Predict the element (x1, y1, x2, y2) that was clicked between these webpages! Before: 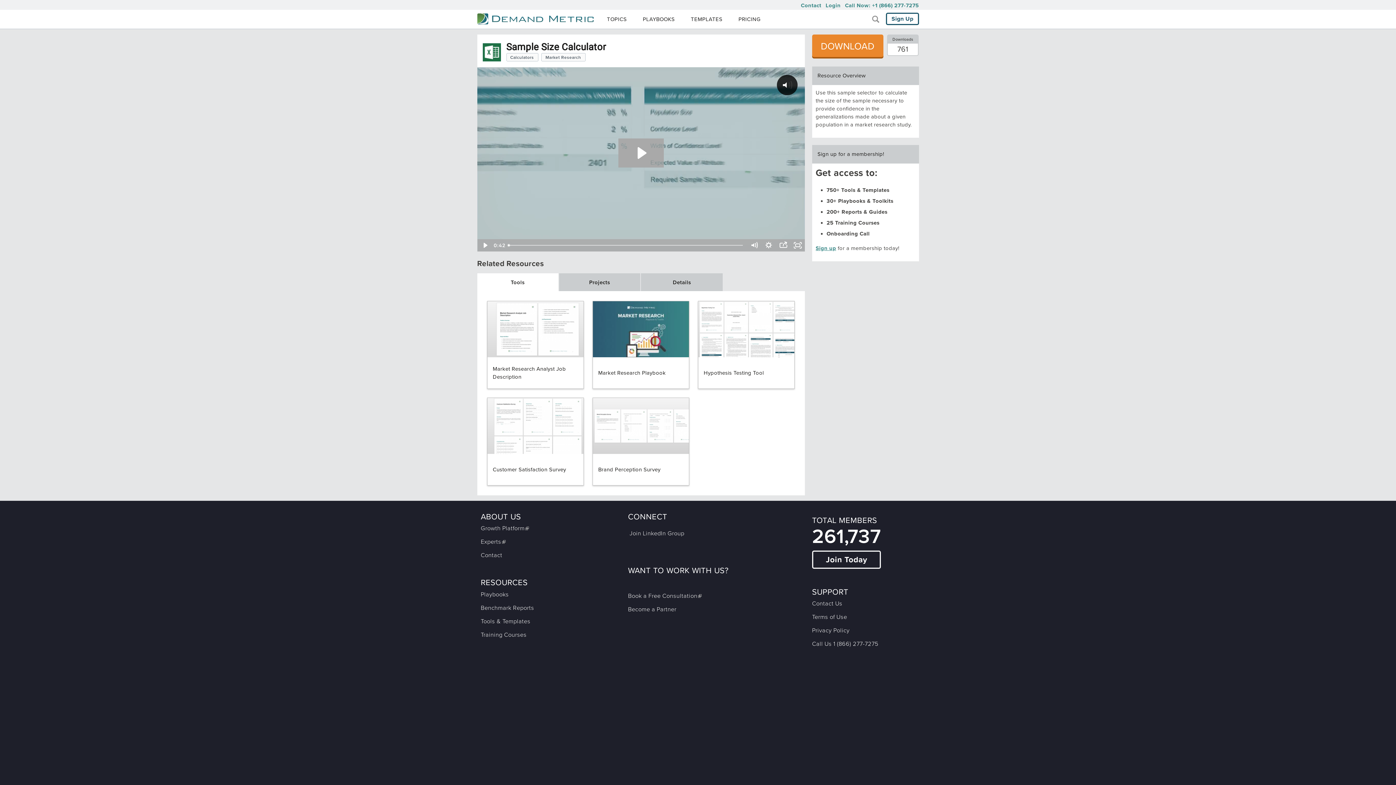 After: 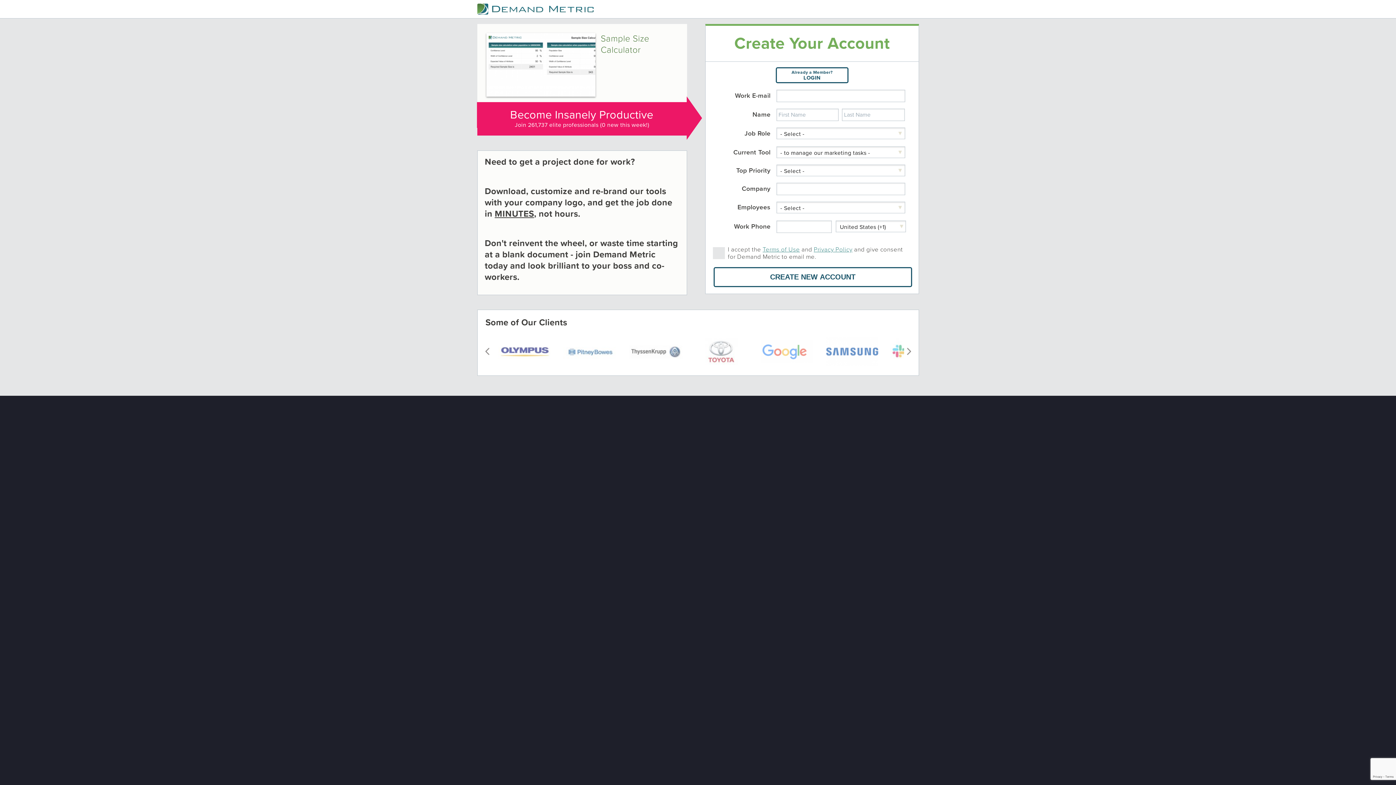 Action: label: Sign Up bbox: (886, 12, 919, 25)